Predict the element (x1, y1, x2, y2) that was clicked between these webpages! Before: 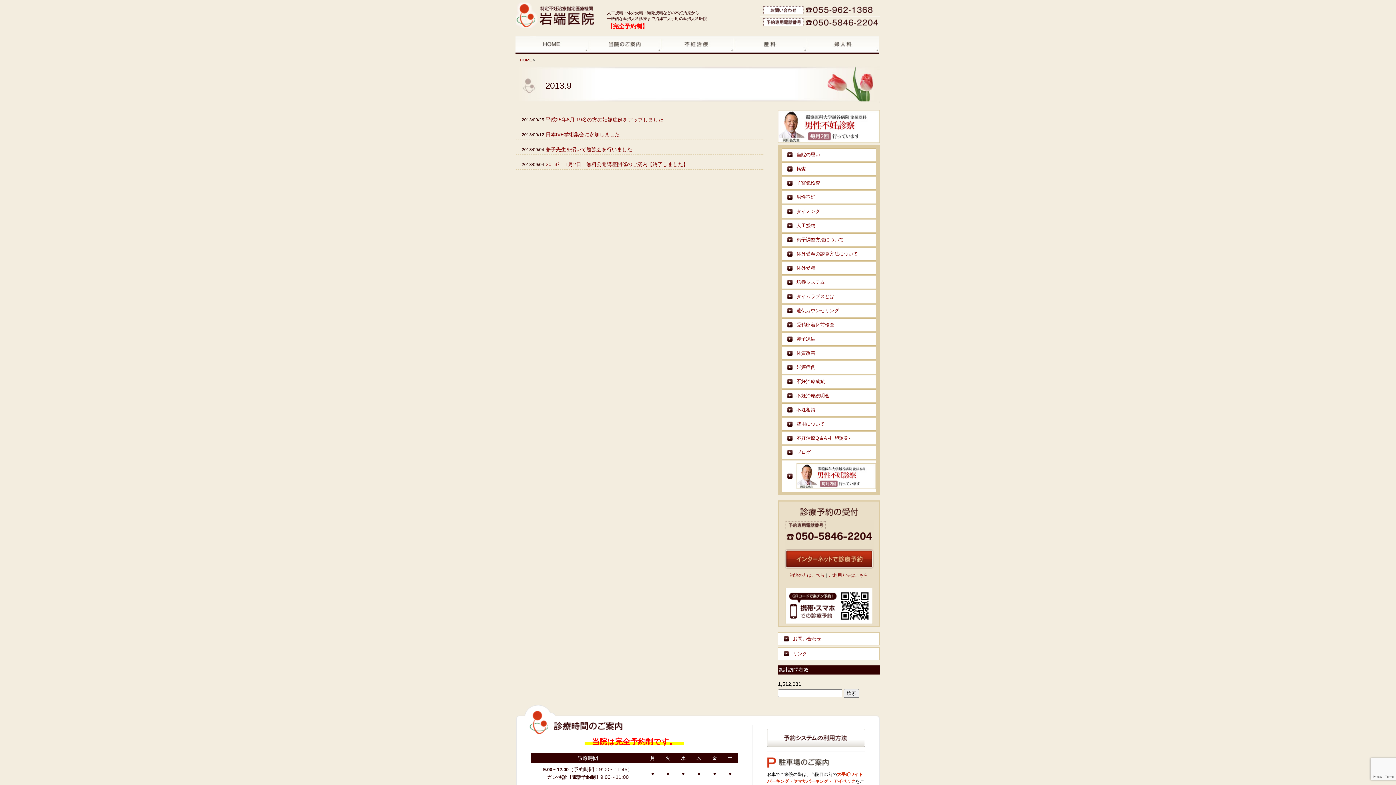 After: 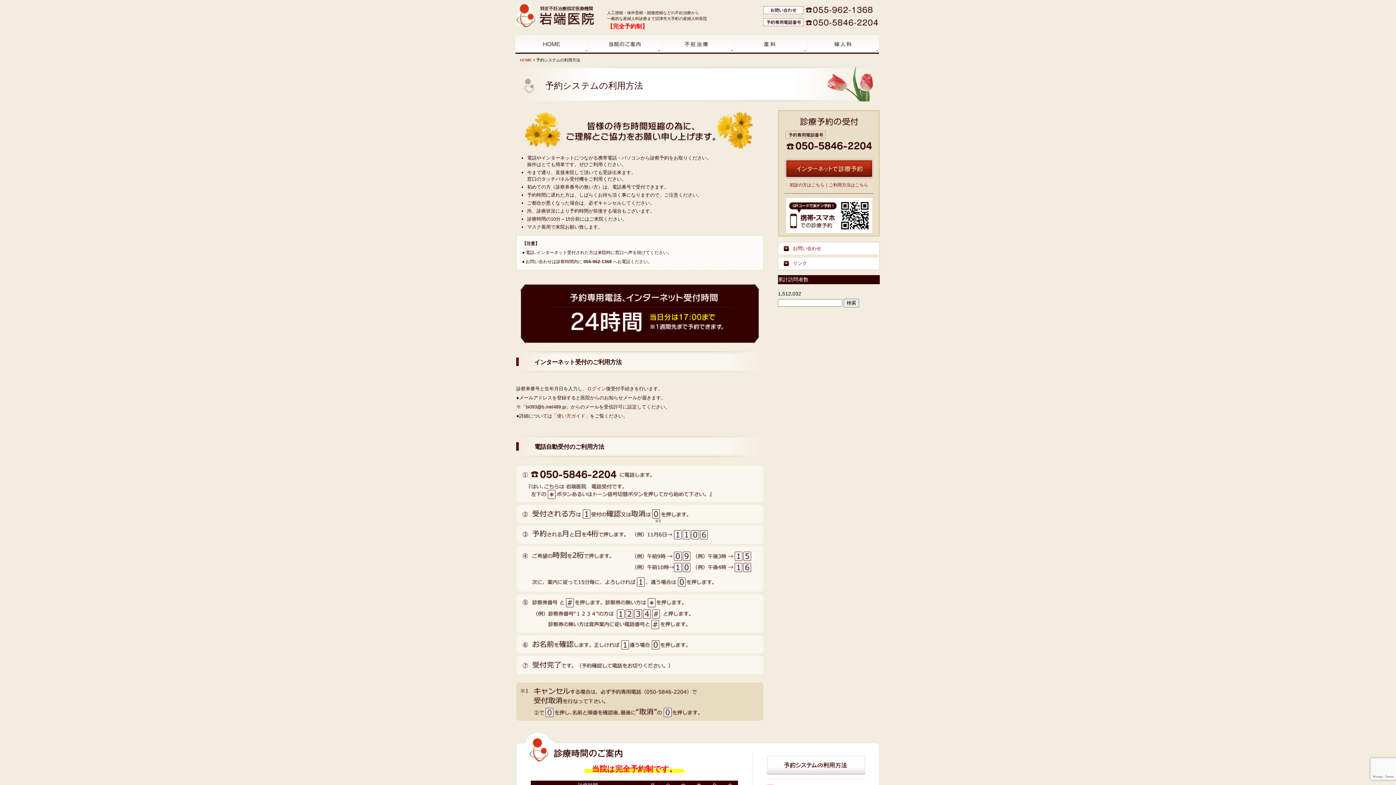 Action: bbox: (767, 729, 865, 747)